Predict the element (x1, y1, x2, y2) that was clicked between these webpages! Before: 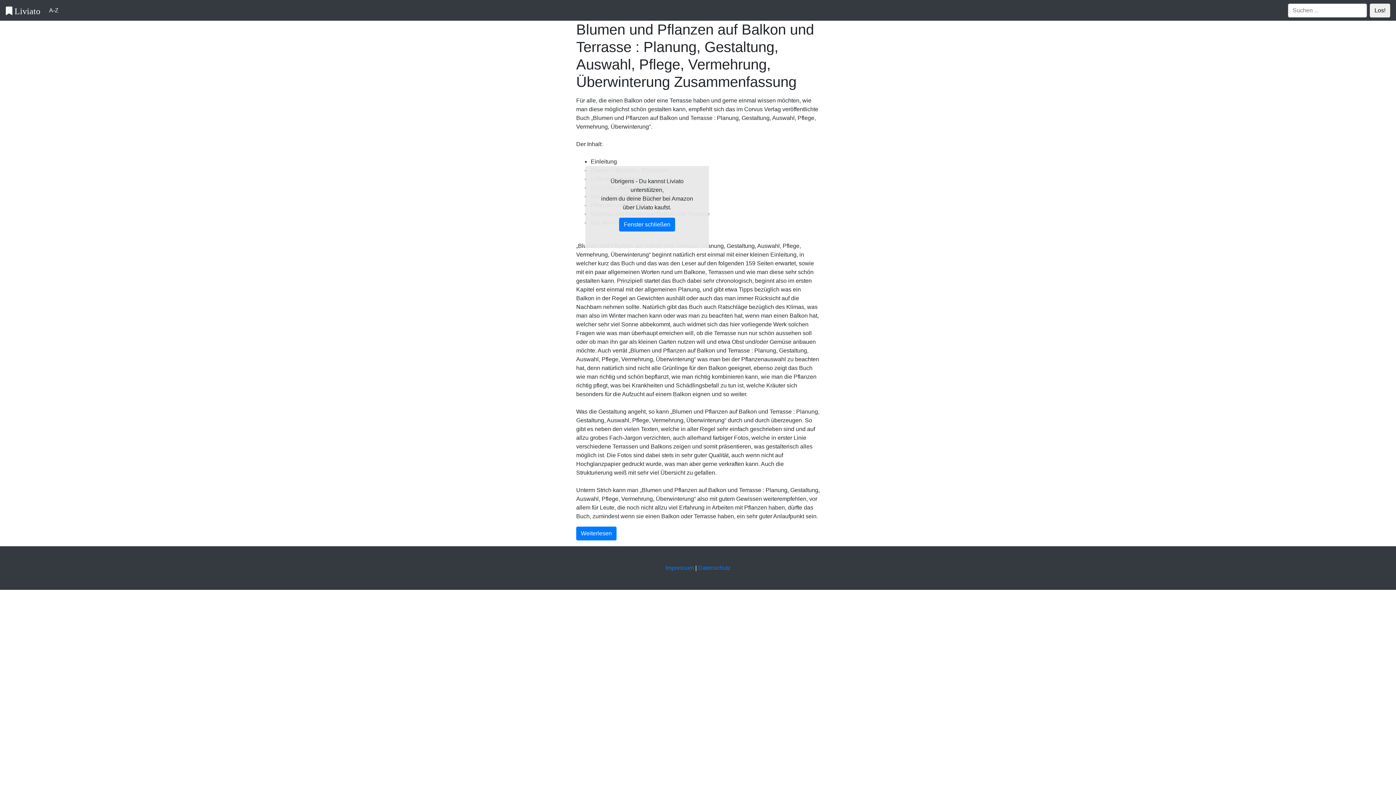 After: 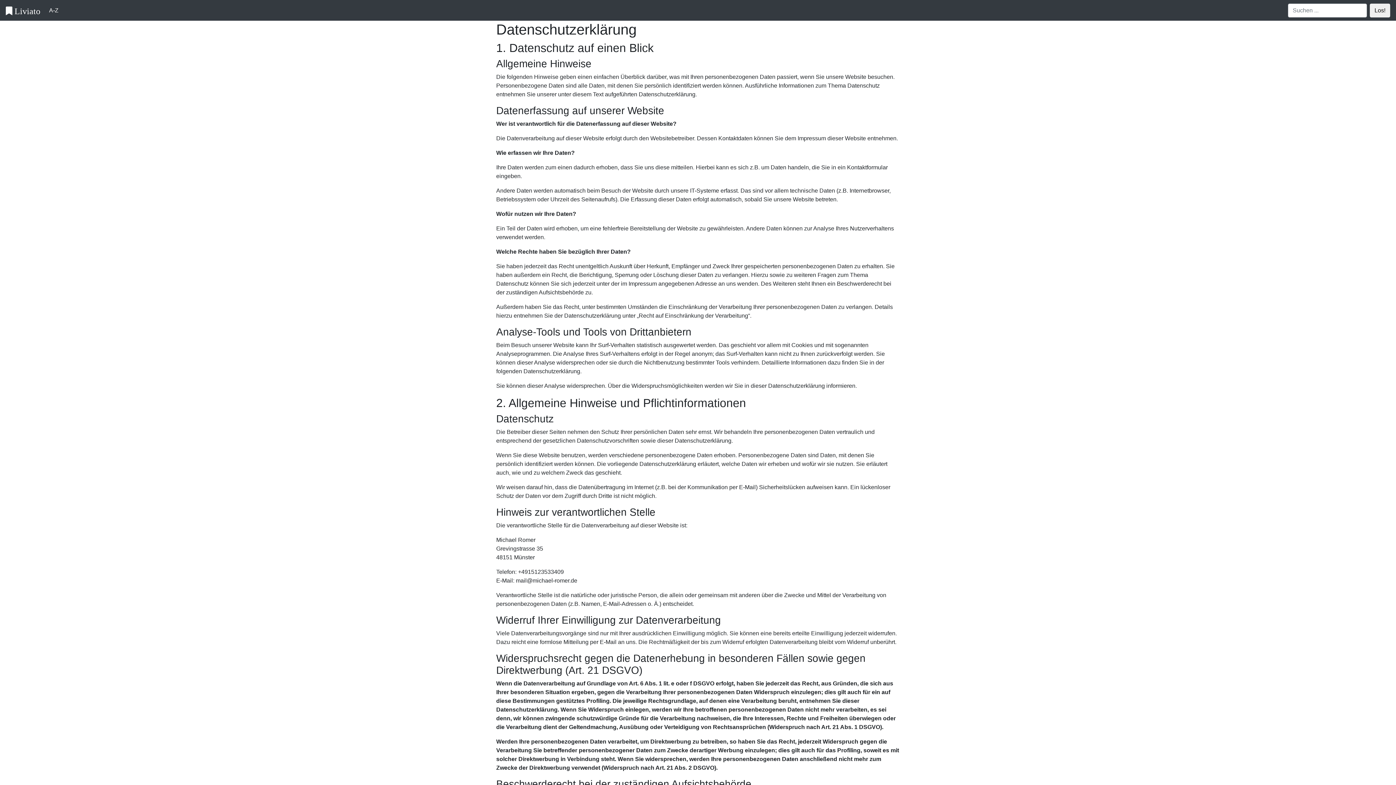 Action: bbox: (698, 565, 730, 571) label: Datenschutz